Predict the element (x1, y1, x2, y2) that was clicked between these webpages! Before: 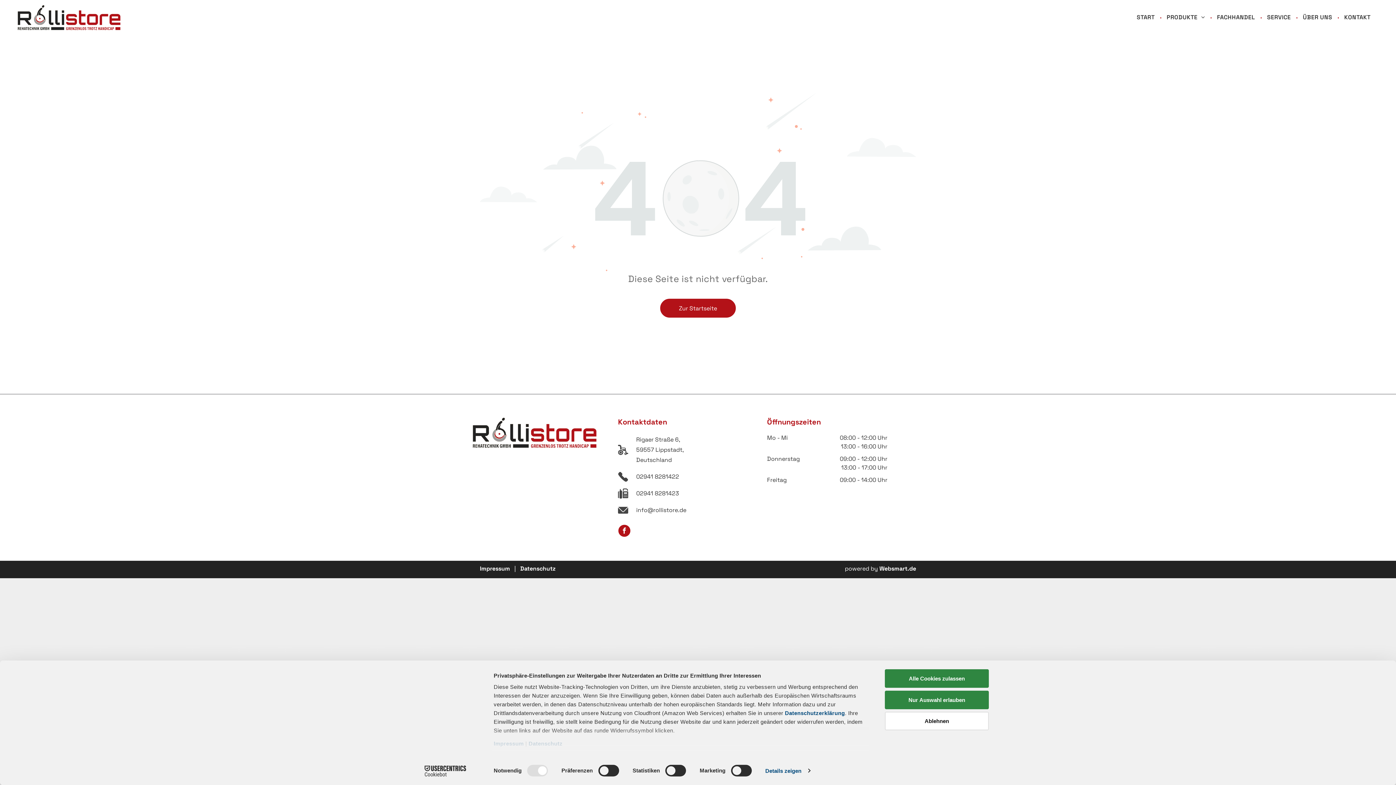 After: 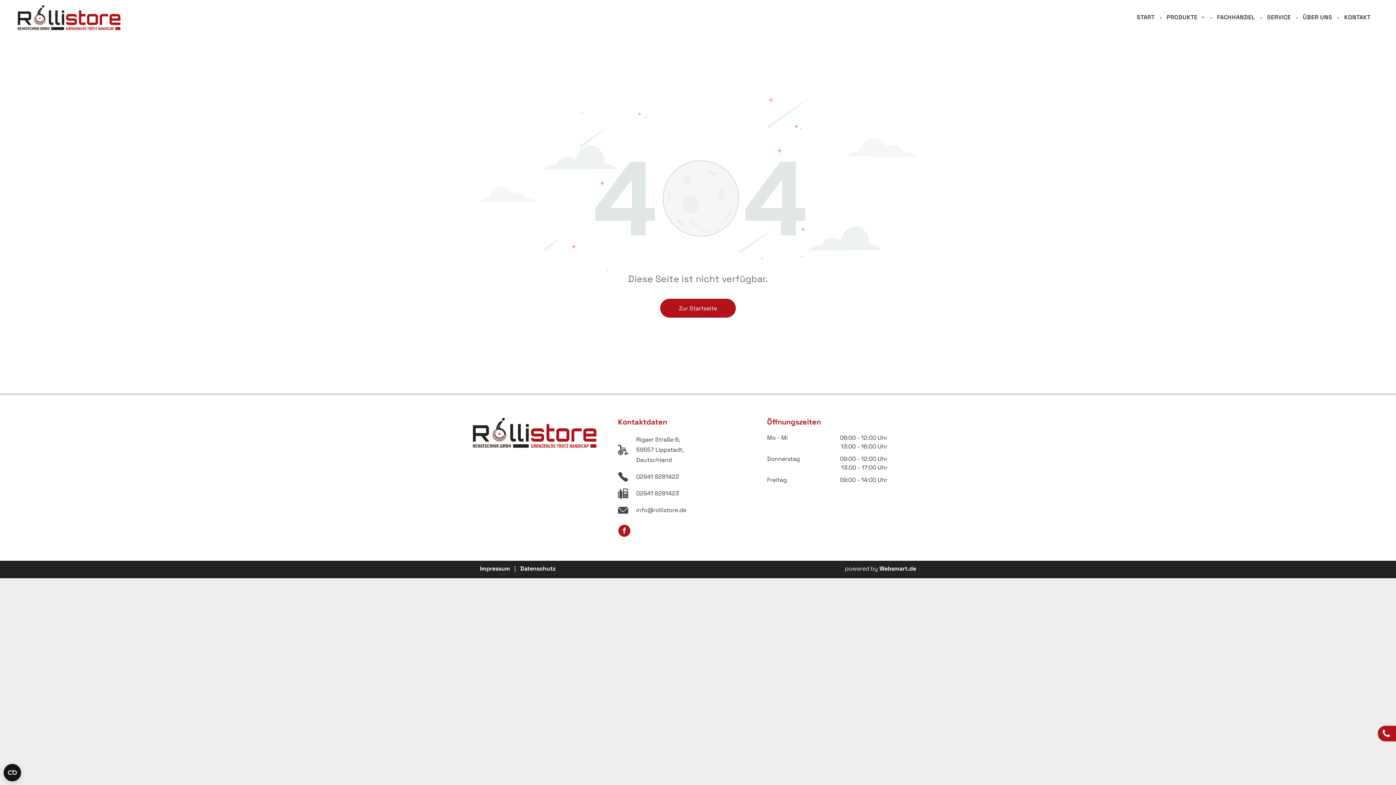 Action: label: Nur Auswahl erlauben bbox: (885, 690, 989, 709)